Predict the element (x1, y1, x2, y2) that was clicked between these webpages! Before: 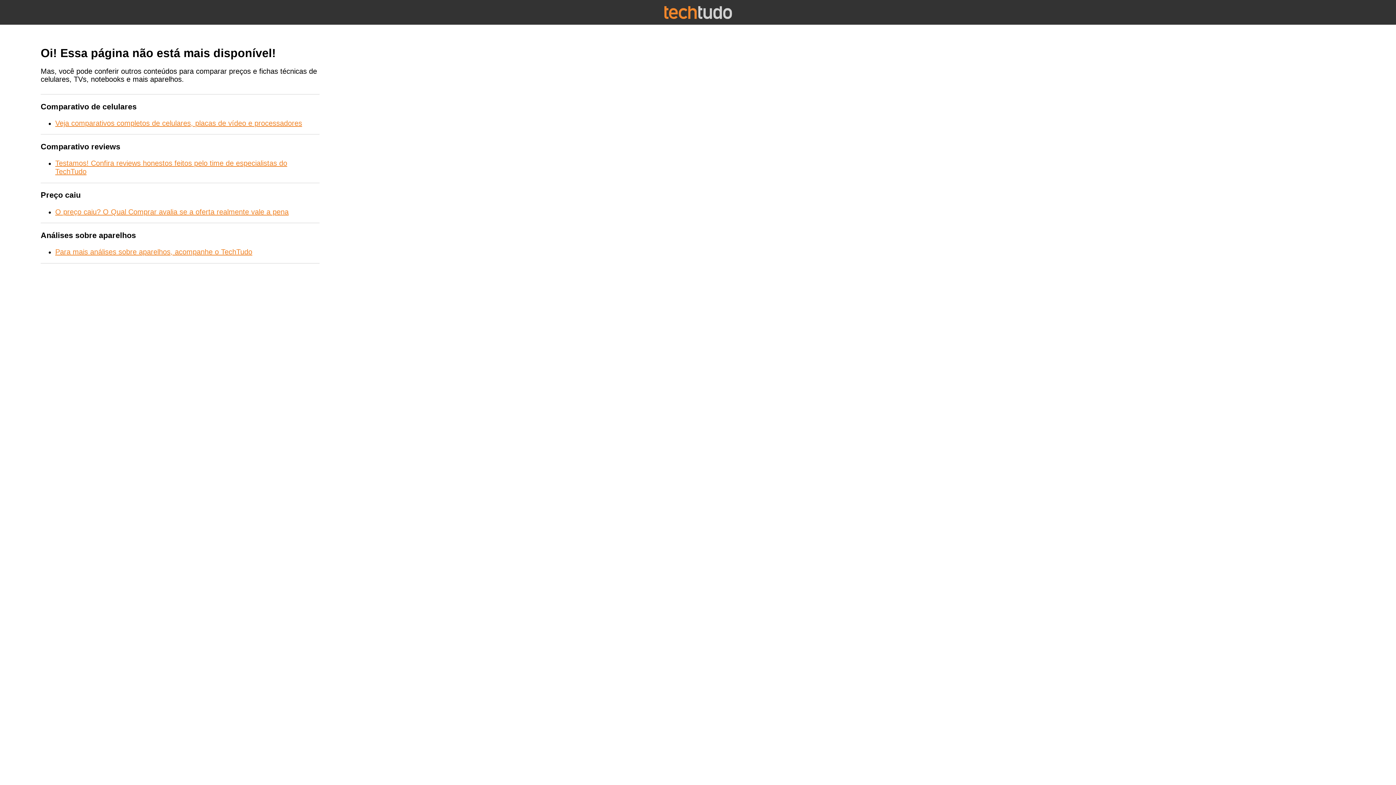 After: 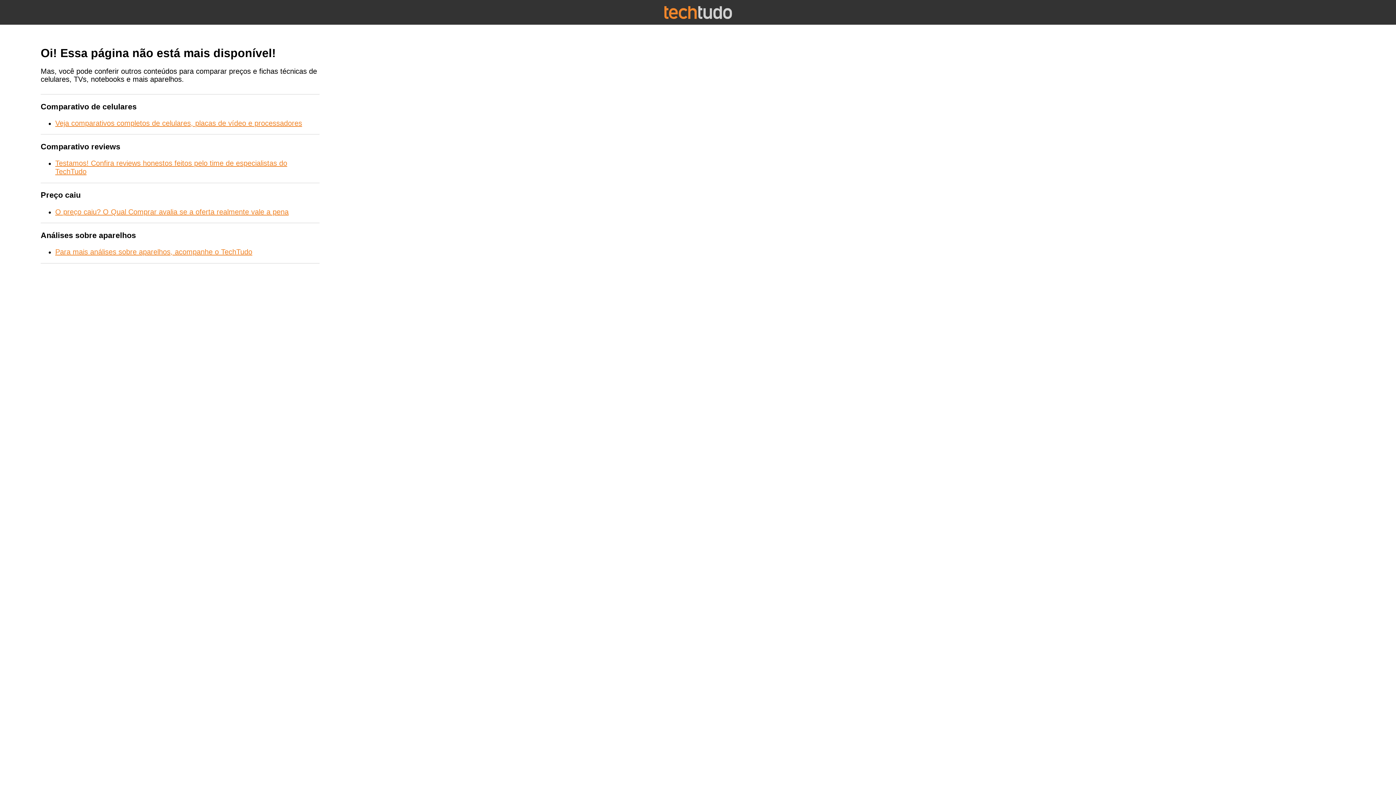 Action: label: Veja comparativos completos de celulares, placas de vídeo e processadores bbox: (55, 119, 302, 127)